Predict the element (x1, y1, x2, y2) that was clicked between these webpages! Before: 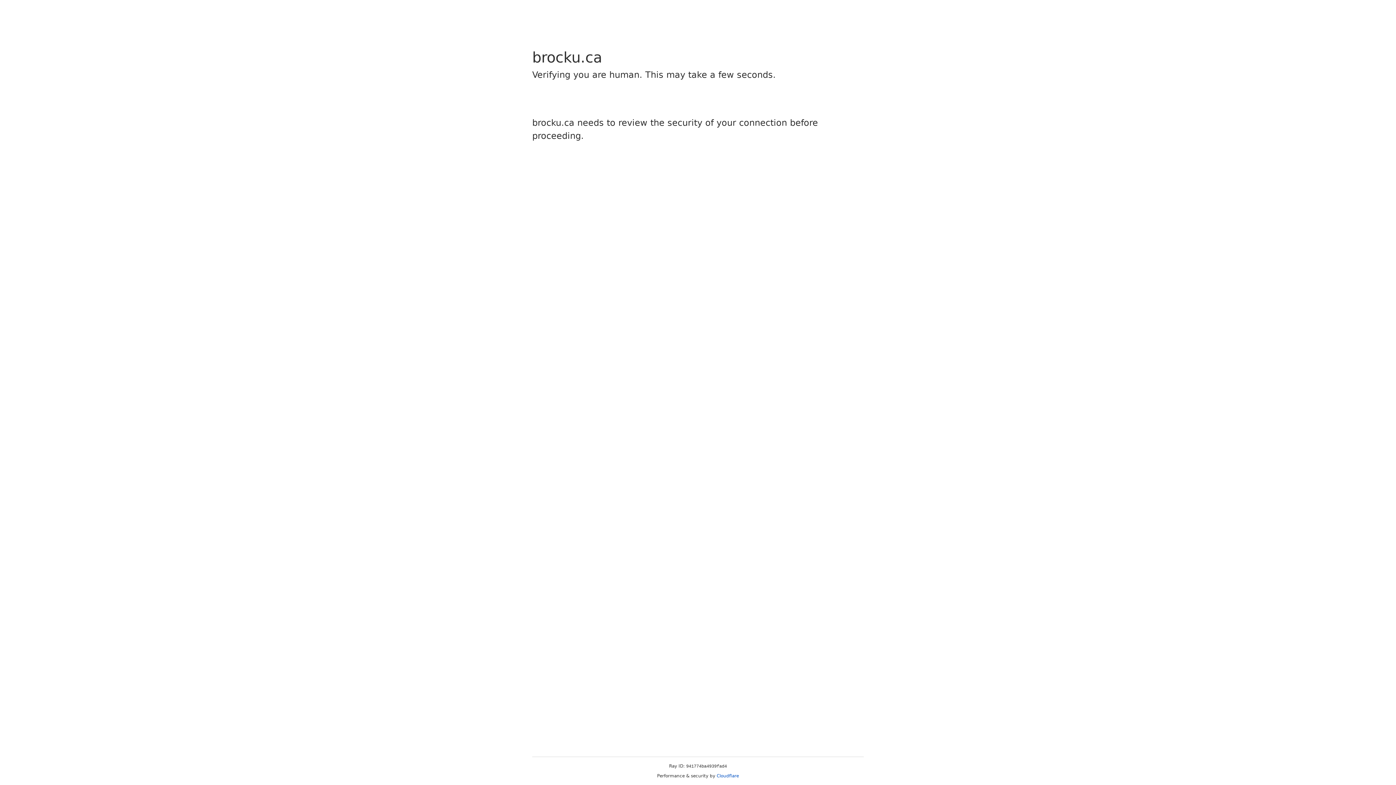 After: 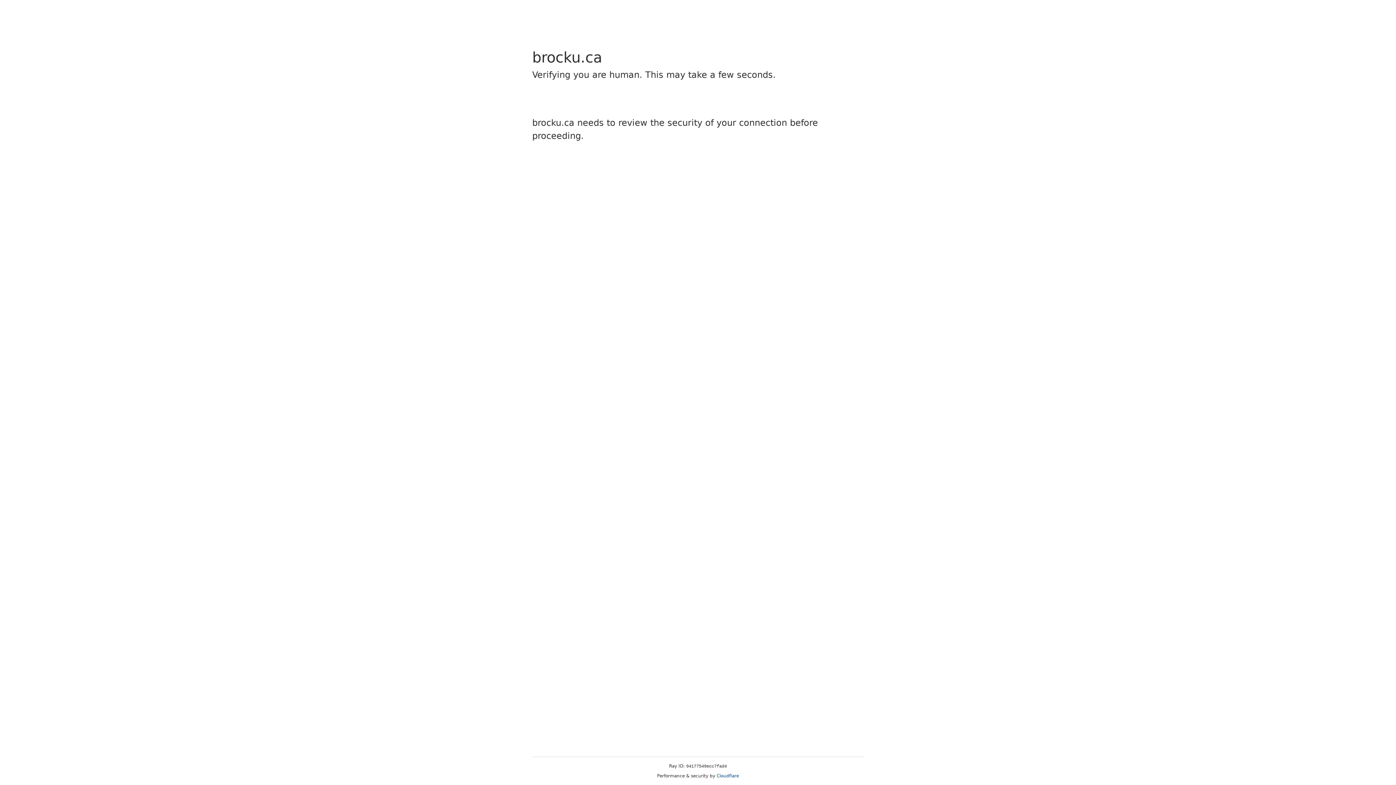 Action: bbox: (716, 773, 739, 778) label: Cloudflare